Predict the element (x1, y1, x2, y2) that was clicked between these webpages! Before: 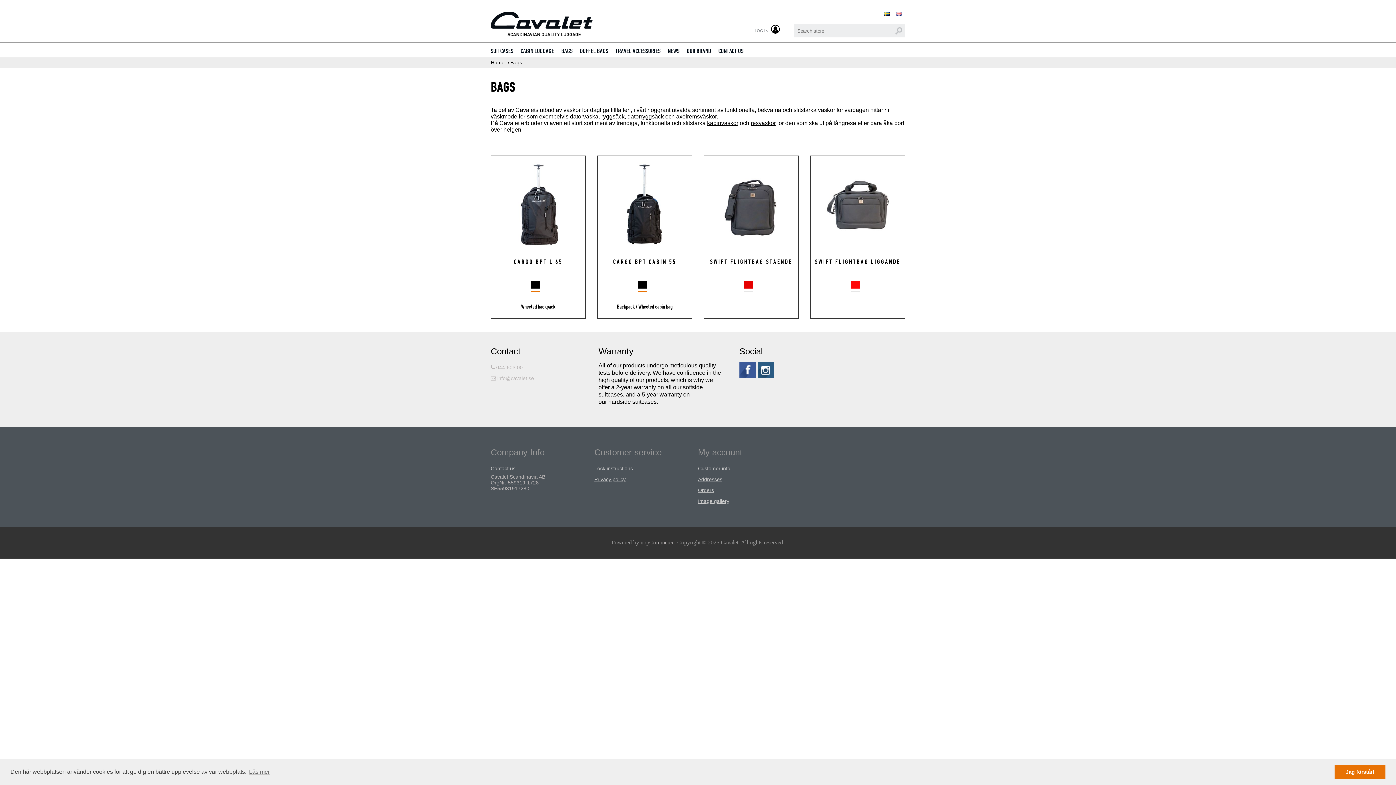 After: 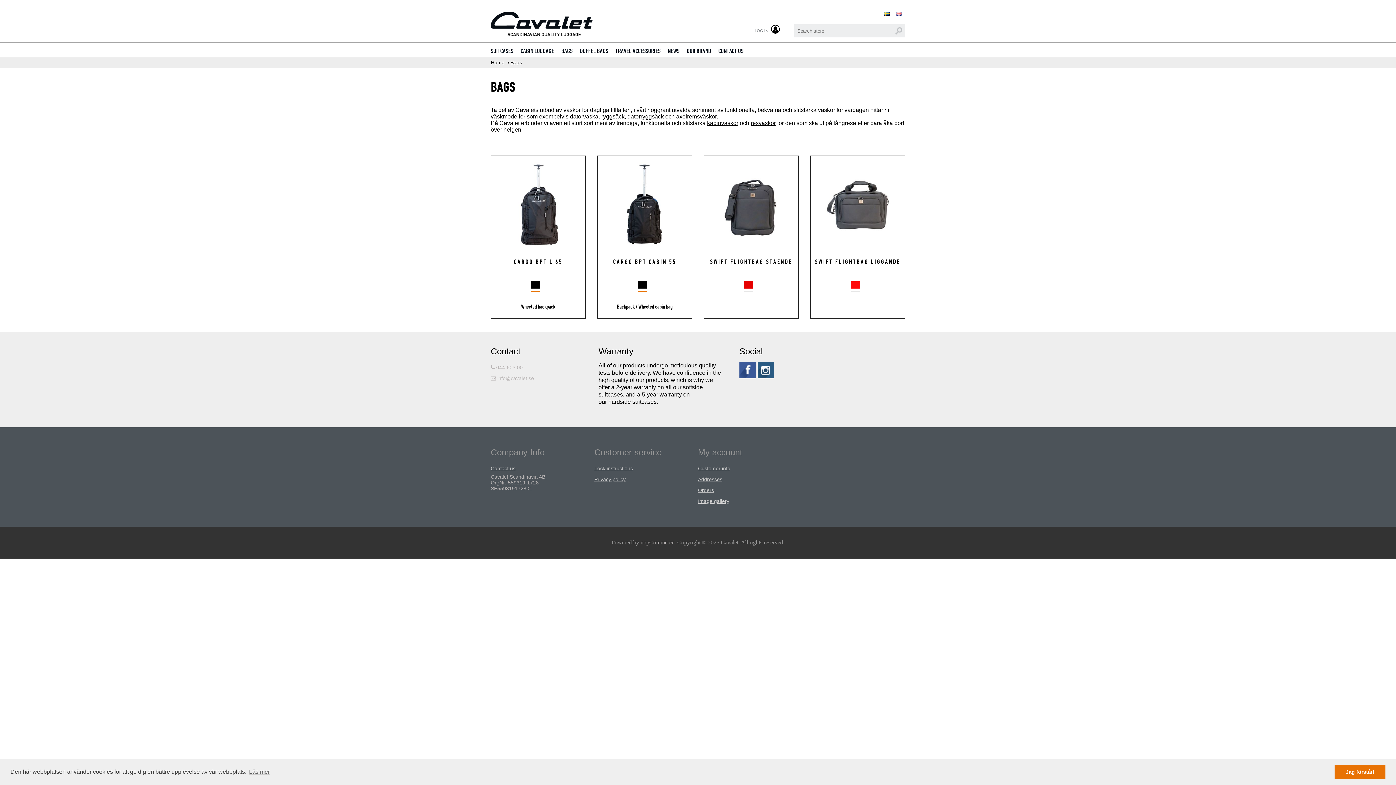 Action: bbox: (561, 48, 572, 53) label: BAGS